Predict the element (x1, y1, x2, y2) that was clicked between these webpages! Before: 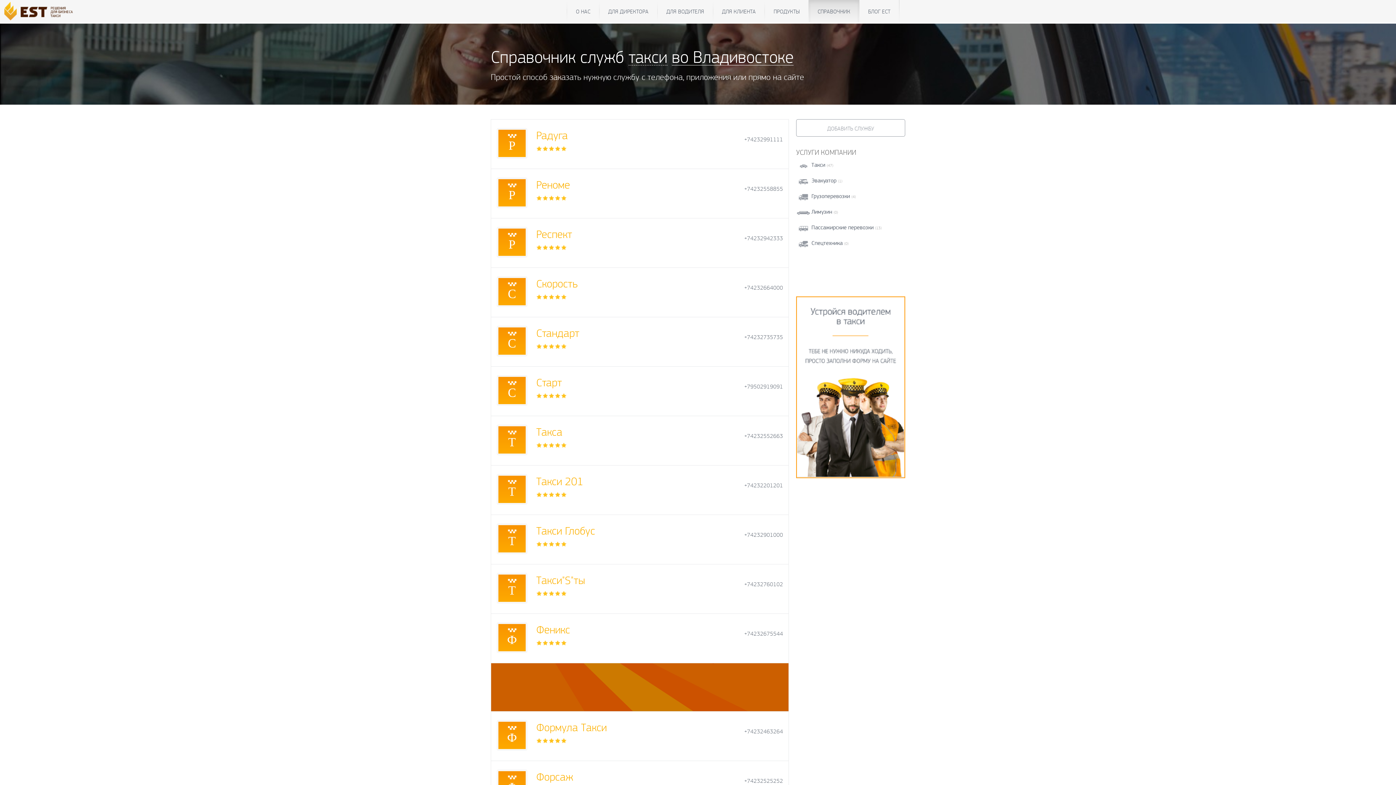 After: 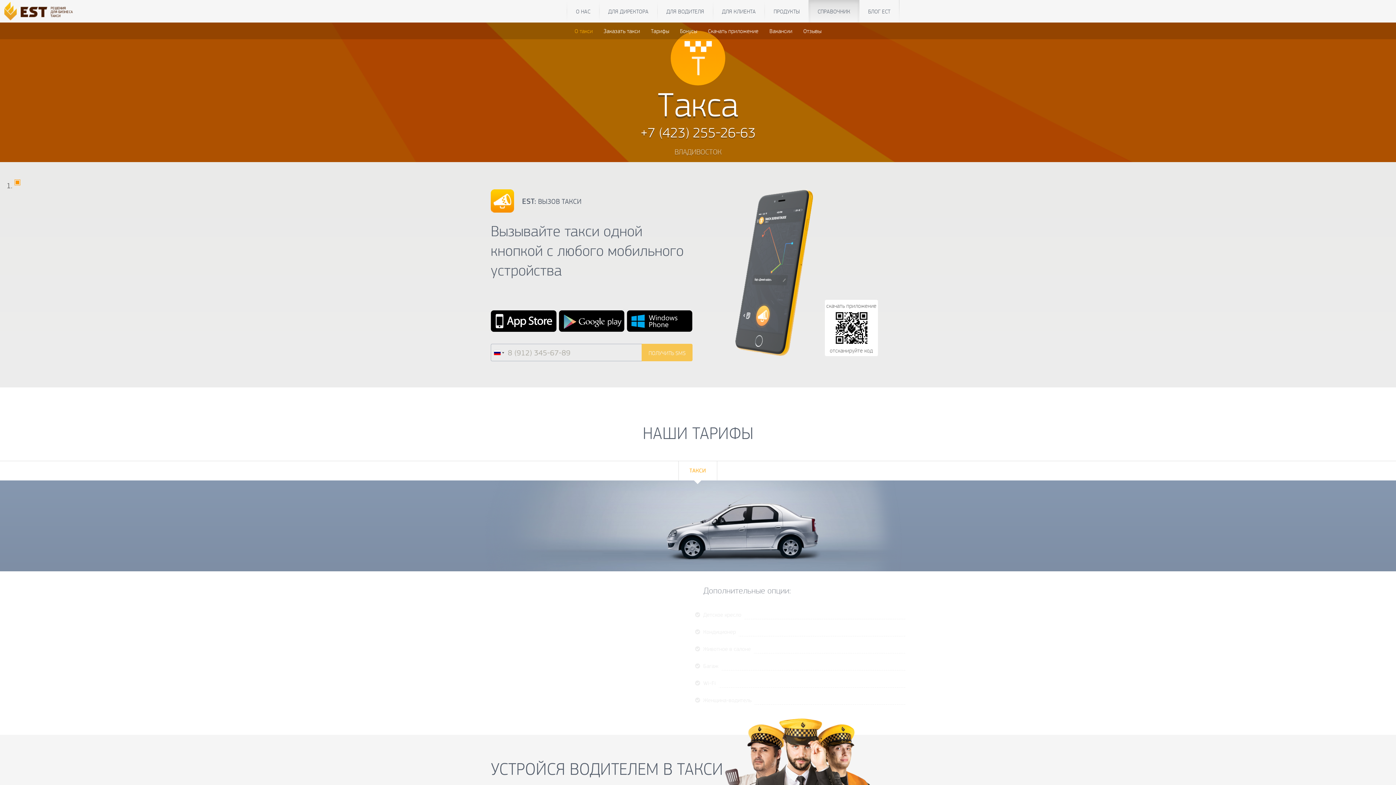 Action: label: Такса bbox: (536, 424, 562, 438)